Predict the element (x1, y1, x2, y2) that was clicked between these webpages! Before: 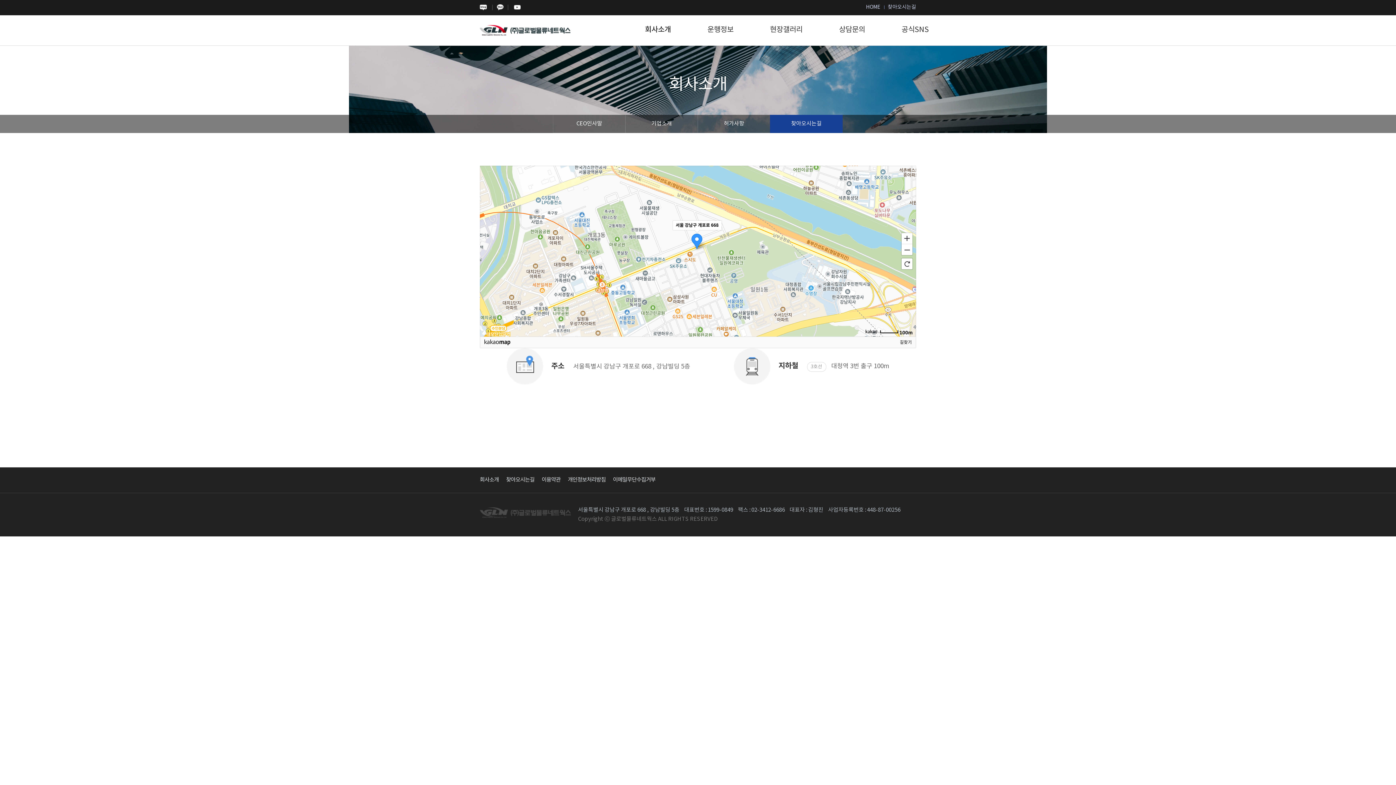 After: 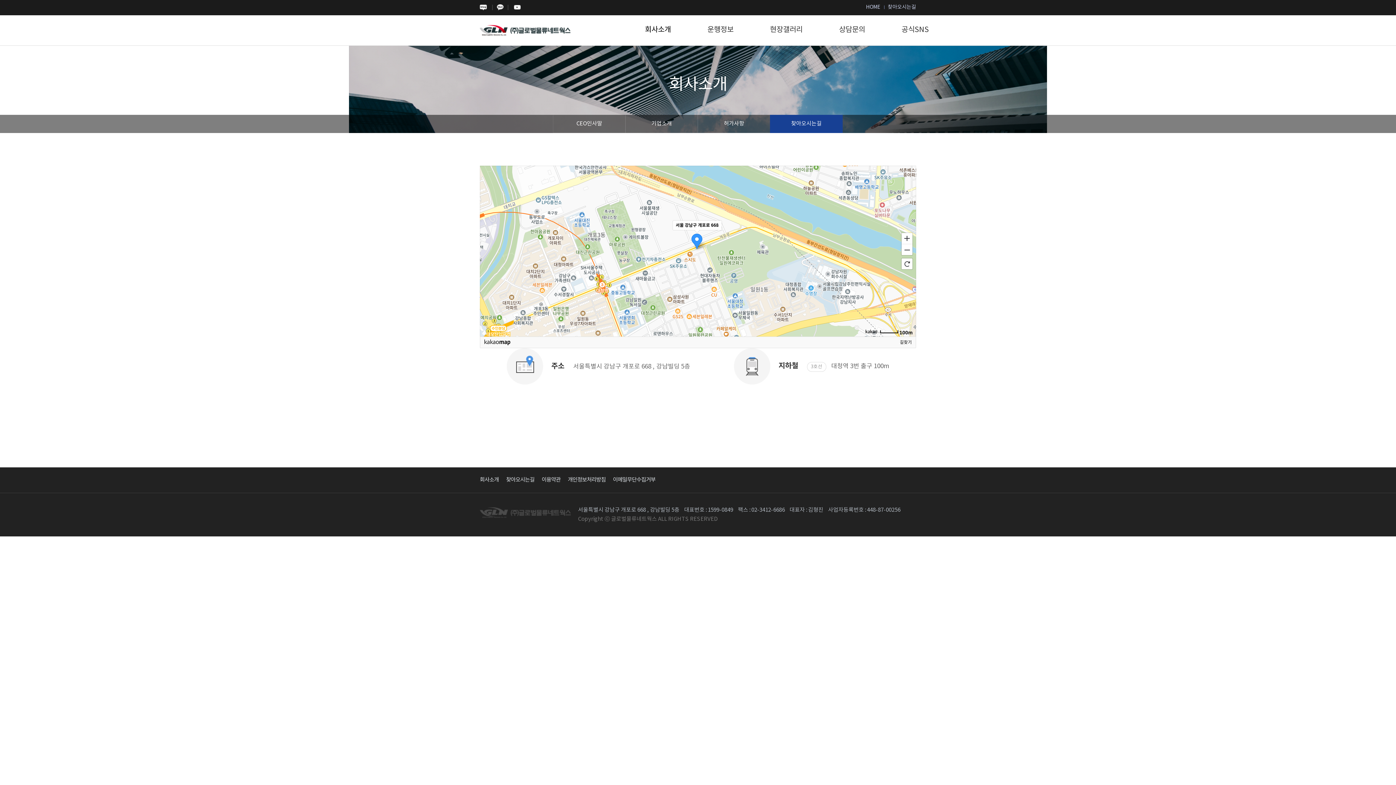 Action: bbox: (865, 329, 877, 333)